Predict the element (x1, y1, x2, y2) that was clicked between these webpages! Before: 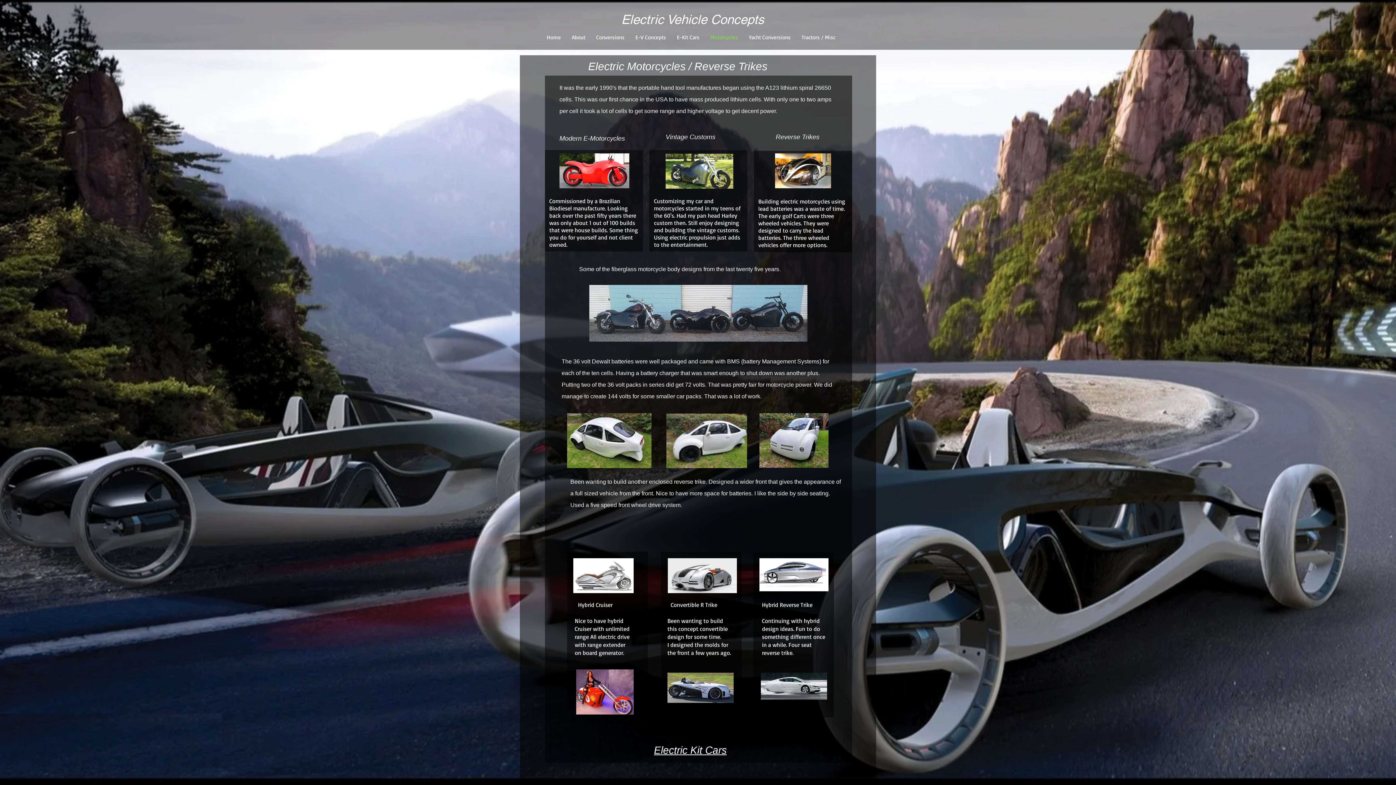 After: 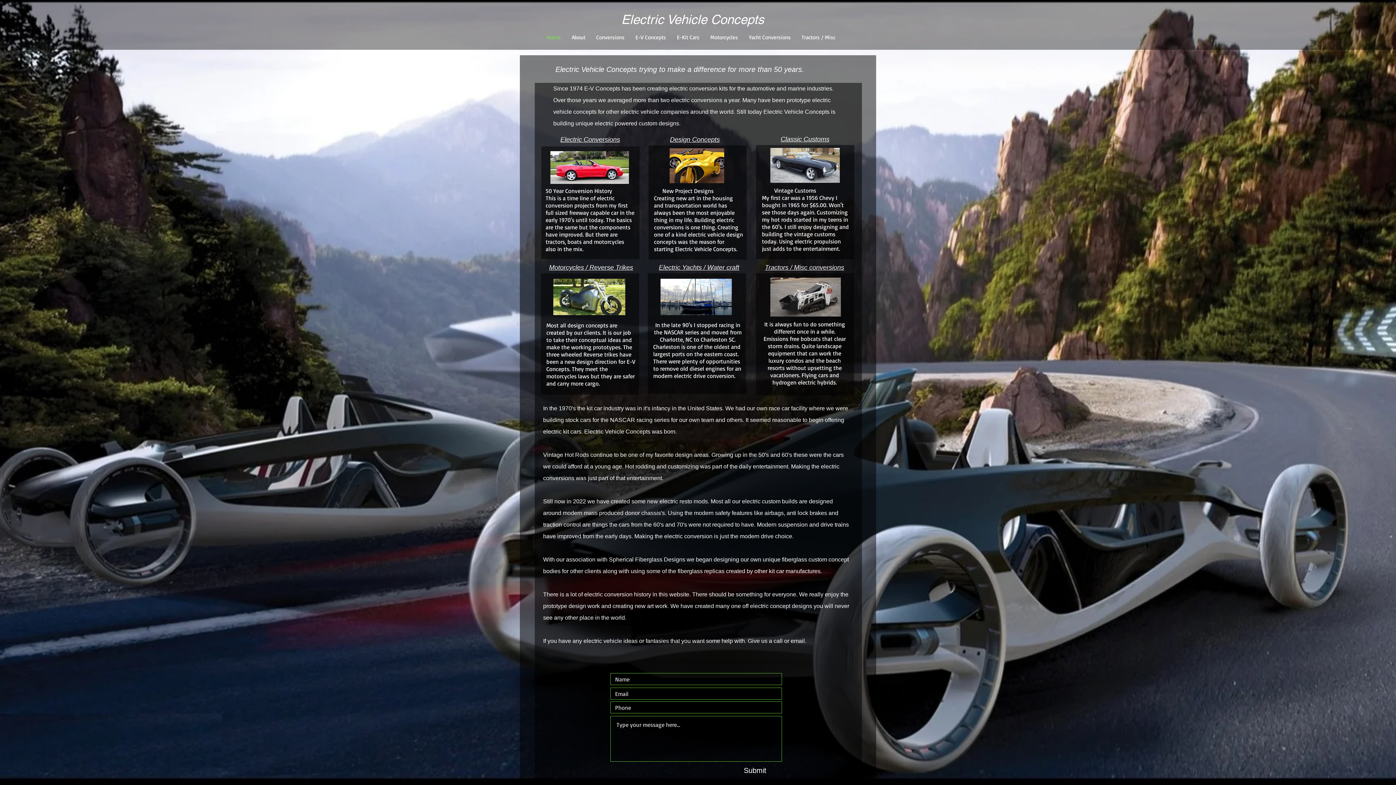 Action: label: Electric Vehicle Concepts bbox: (621, 12, 764, 26)